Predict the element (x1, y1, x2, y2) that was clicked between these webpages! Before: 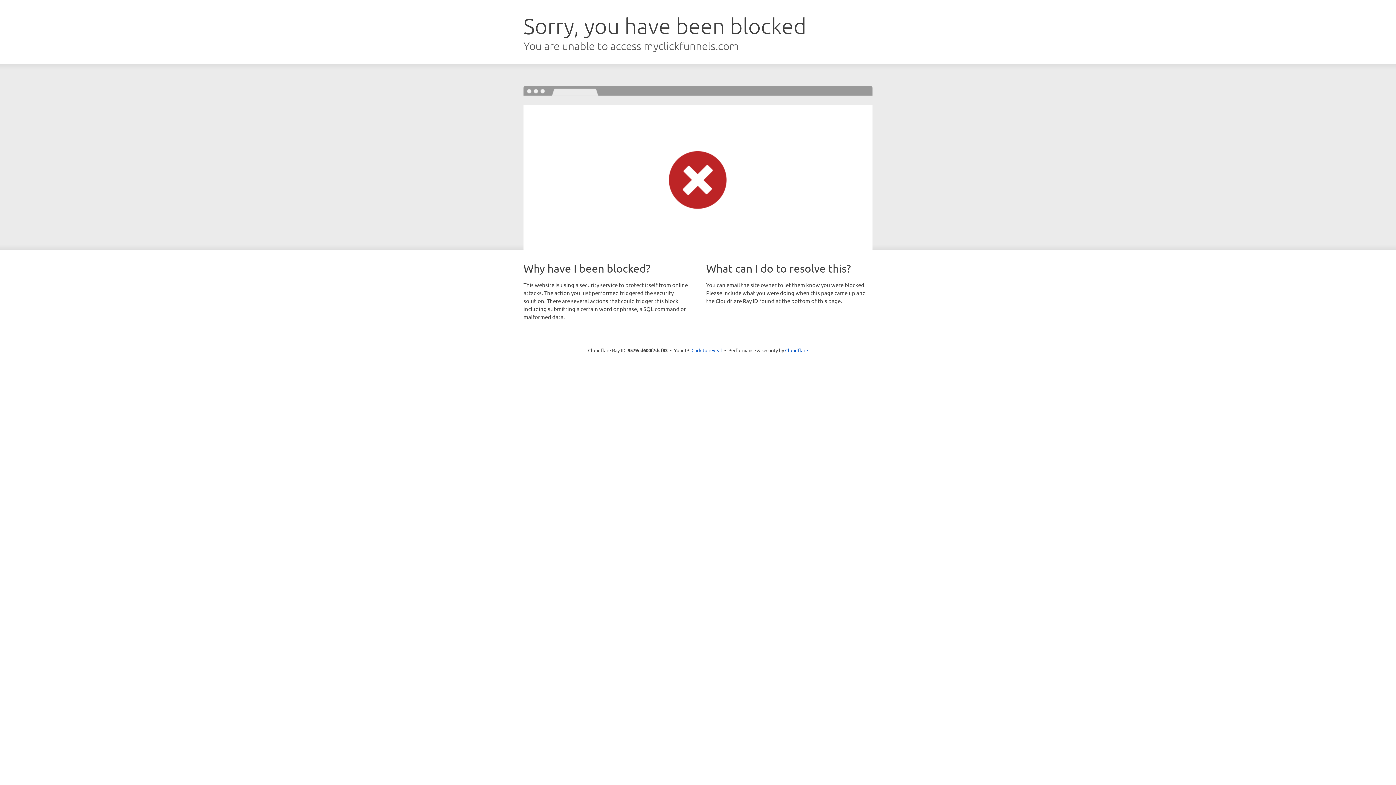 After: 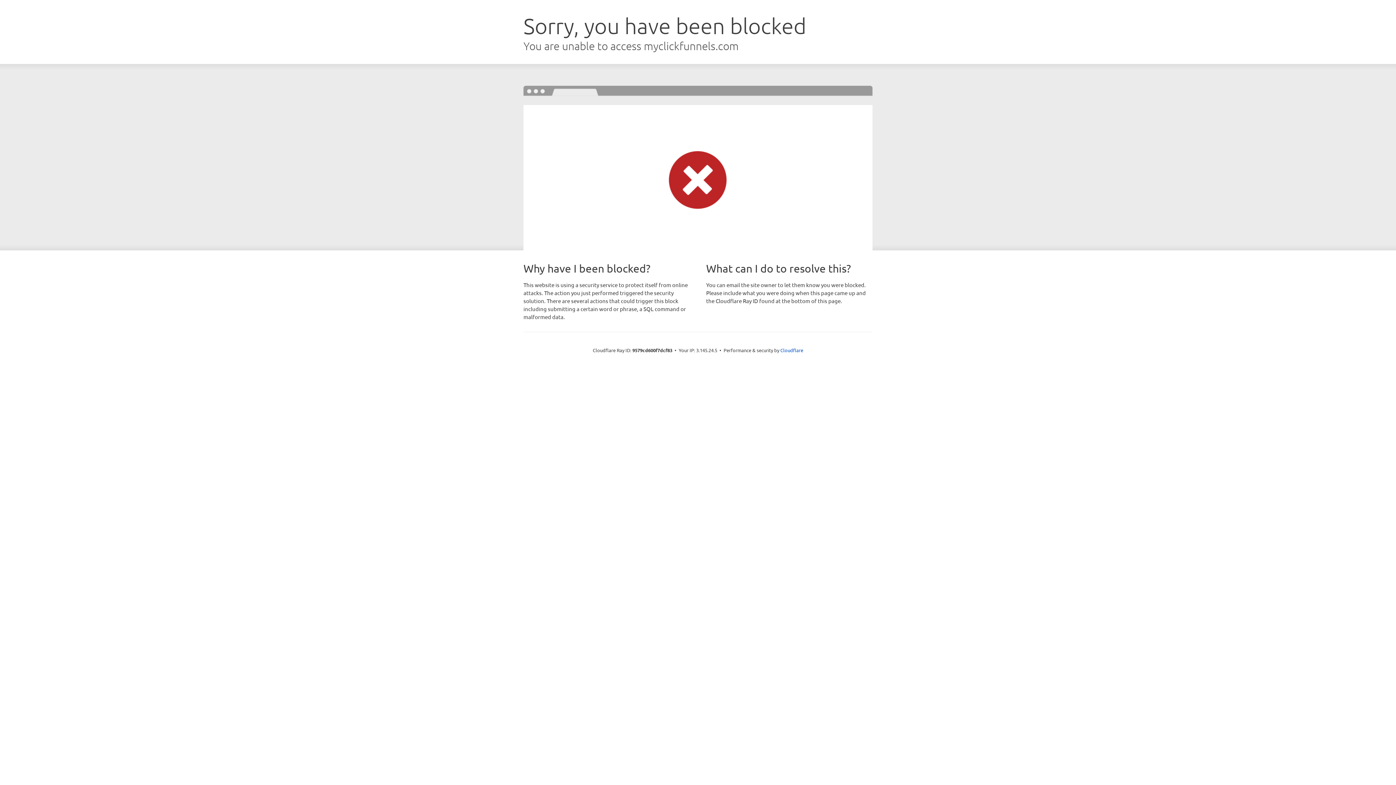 Action: bbox: (691, 346, 722, 353) label: Click to reveal